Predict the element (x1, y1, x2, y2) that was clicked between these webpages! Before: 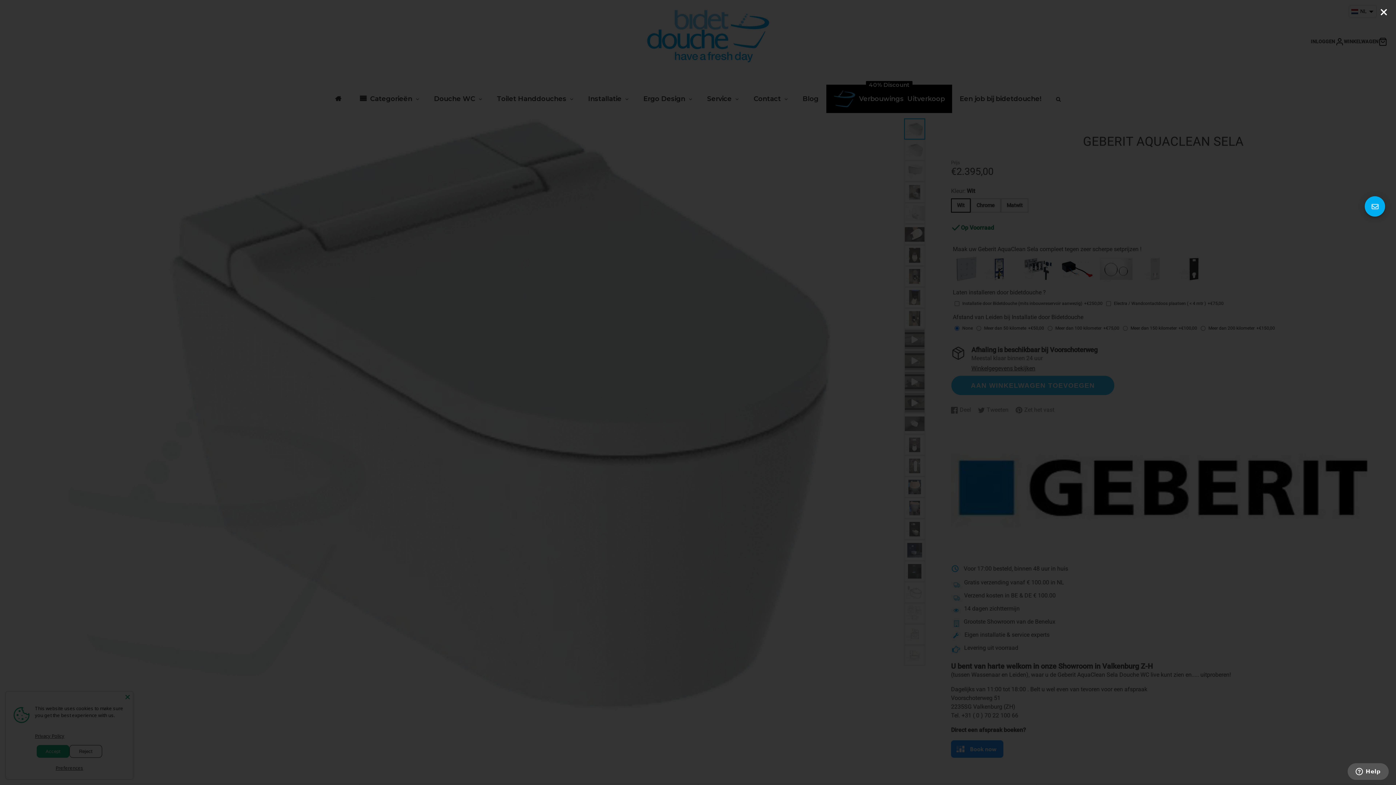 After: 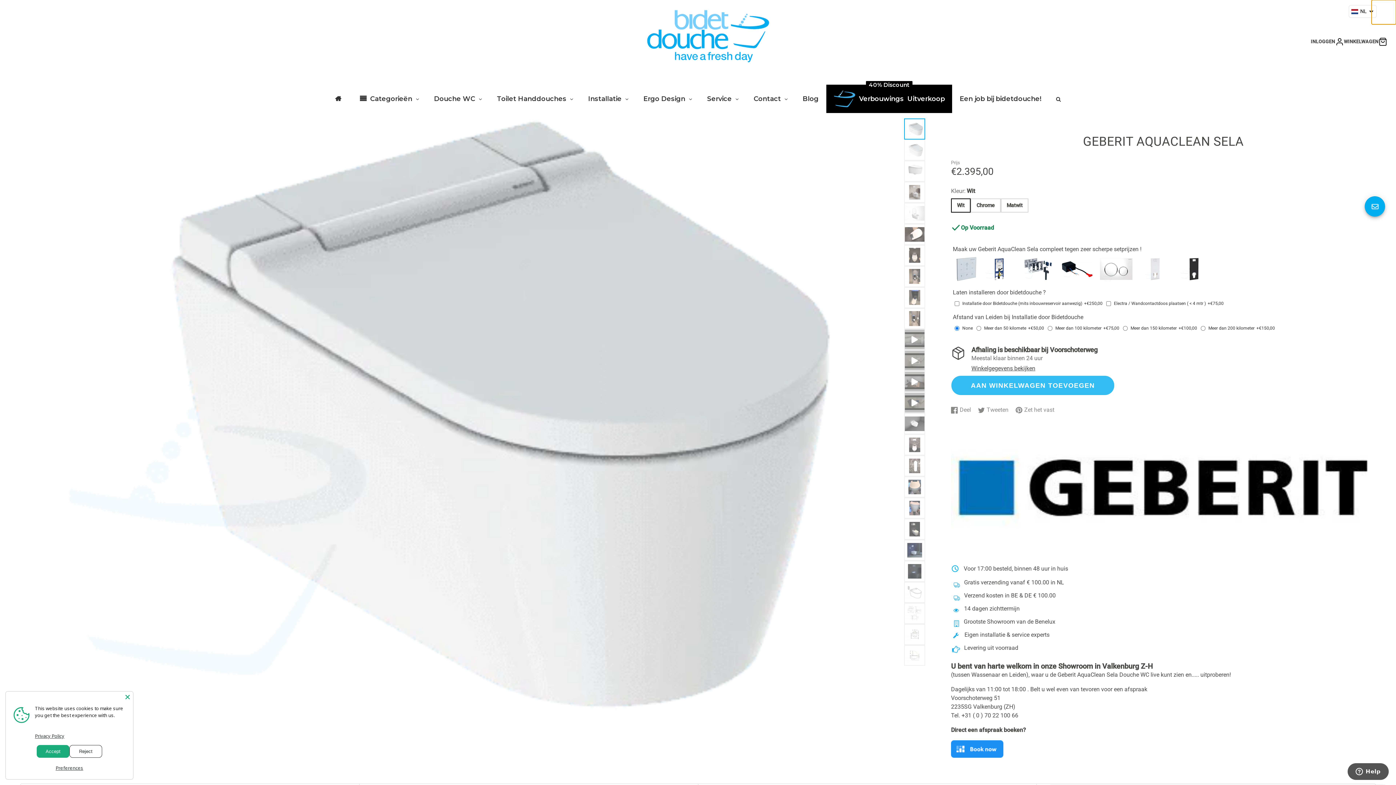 Action: bbox: (1371, 0, 1396, 24)